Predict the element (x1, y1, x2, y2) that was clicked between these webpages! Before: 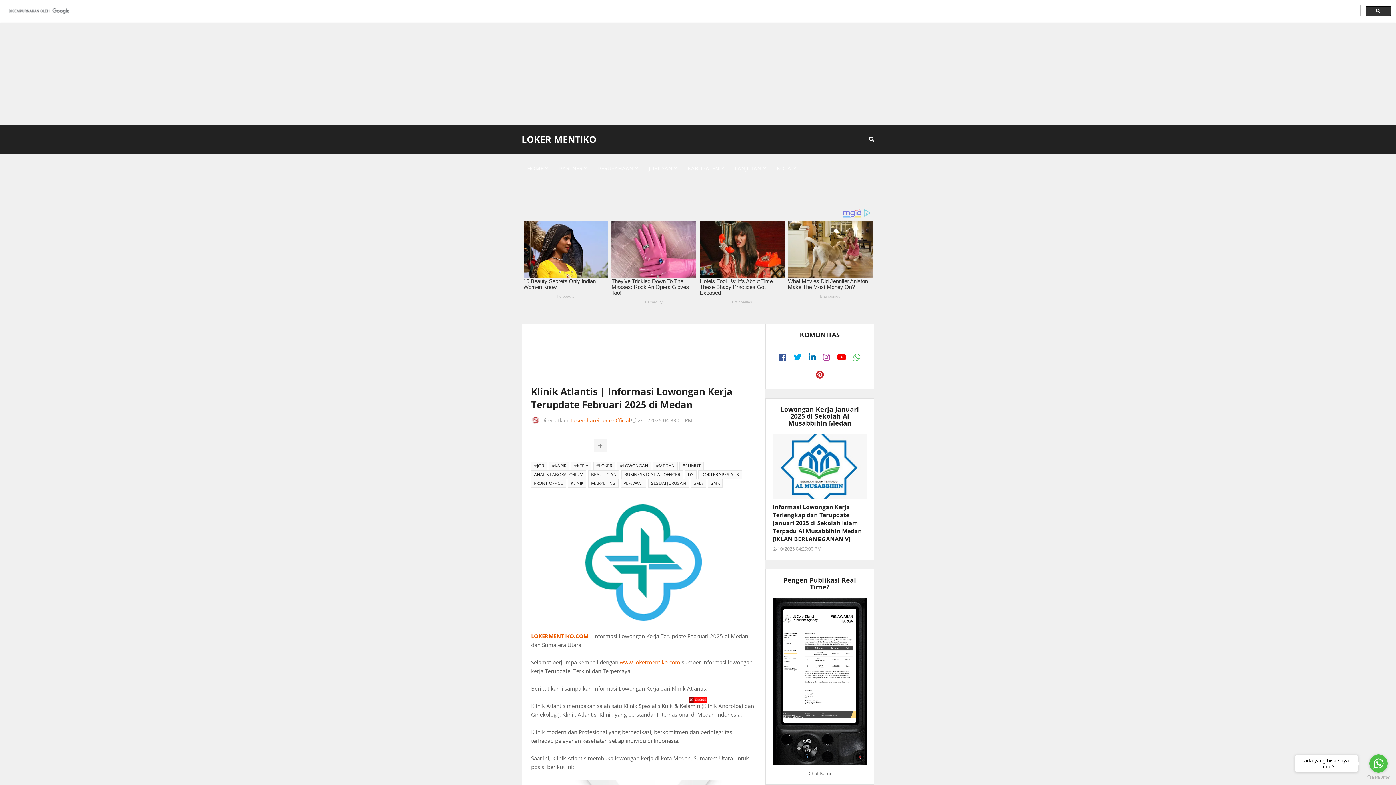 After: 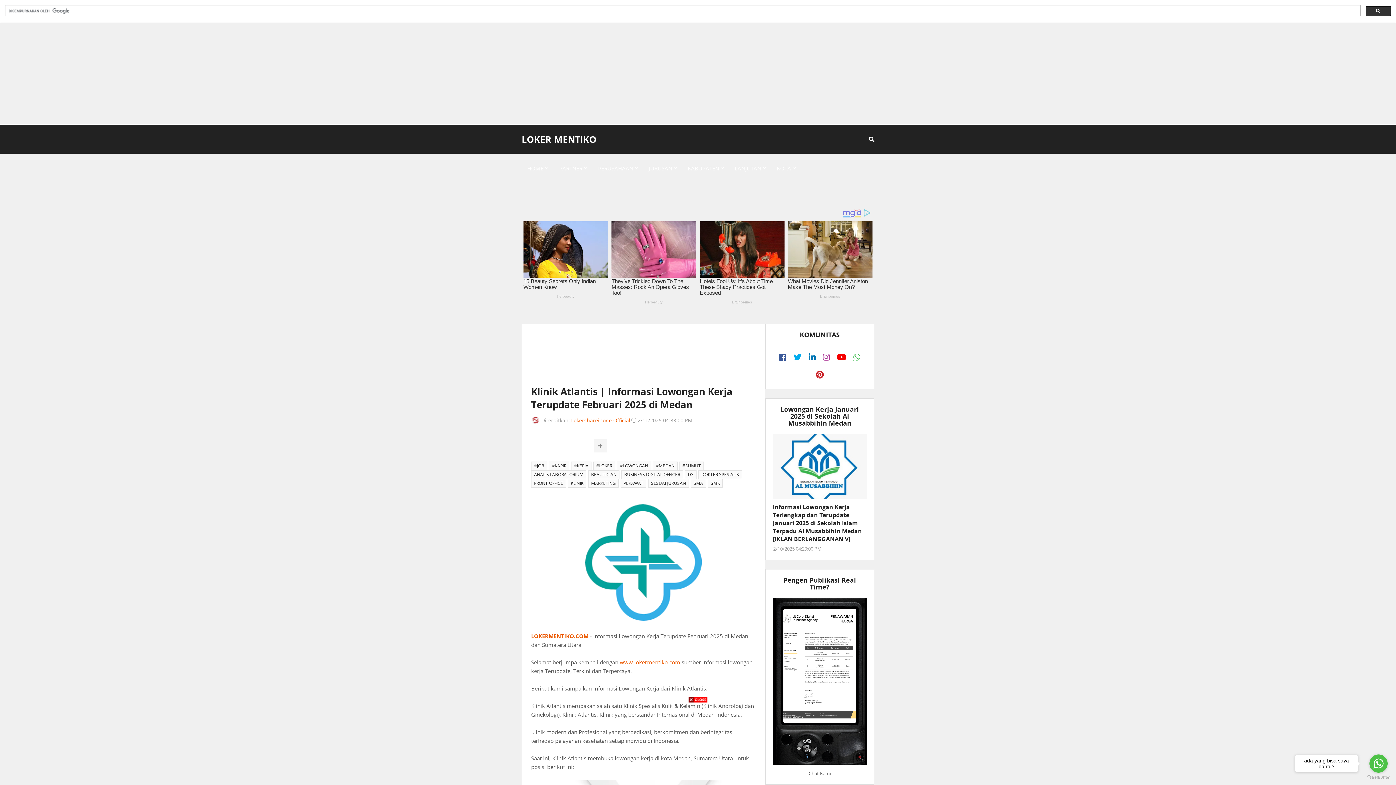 Action: bbox: (531, 457, 544, 470)